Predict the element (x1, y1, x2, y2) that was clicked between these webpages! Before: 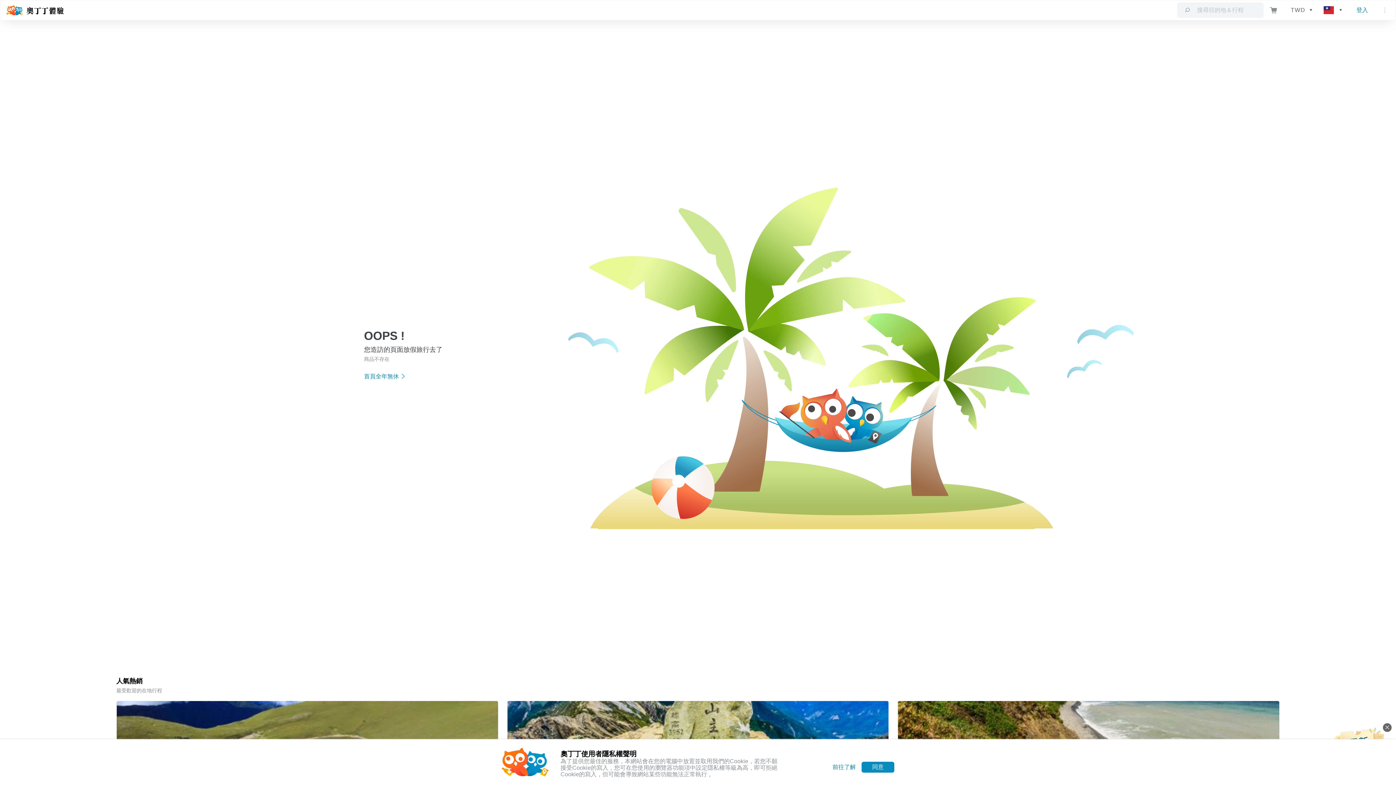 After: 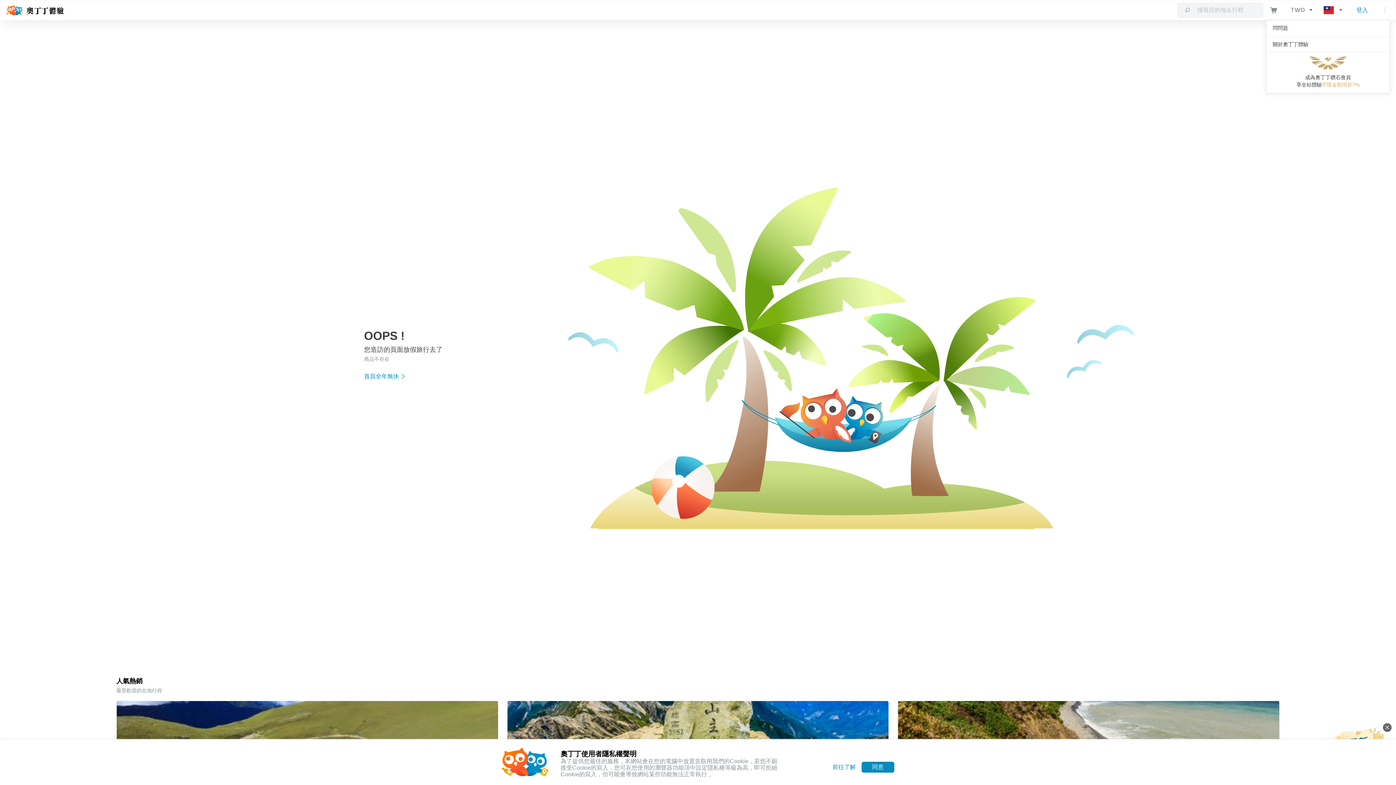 Action: label: navigation menu bbox: (1380, 4, 1390, 16)